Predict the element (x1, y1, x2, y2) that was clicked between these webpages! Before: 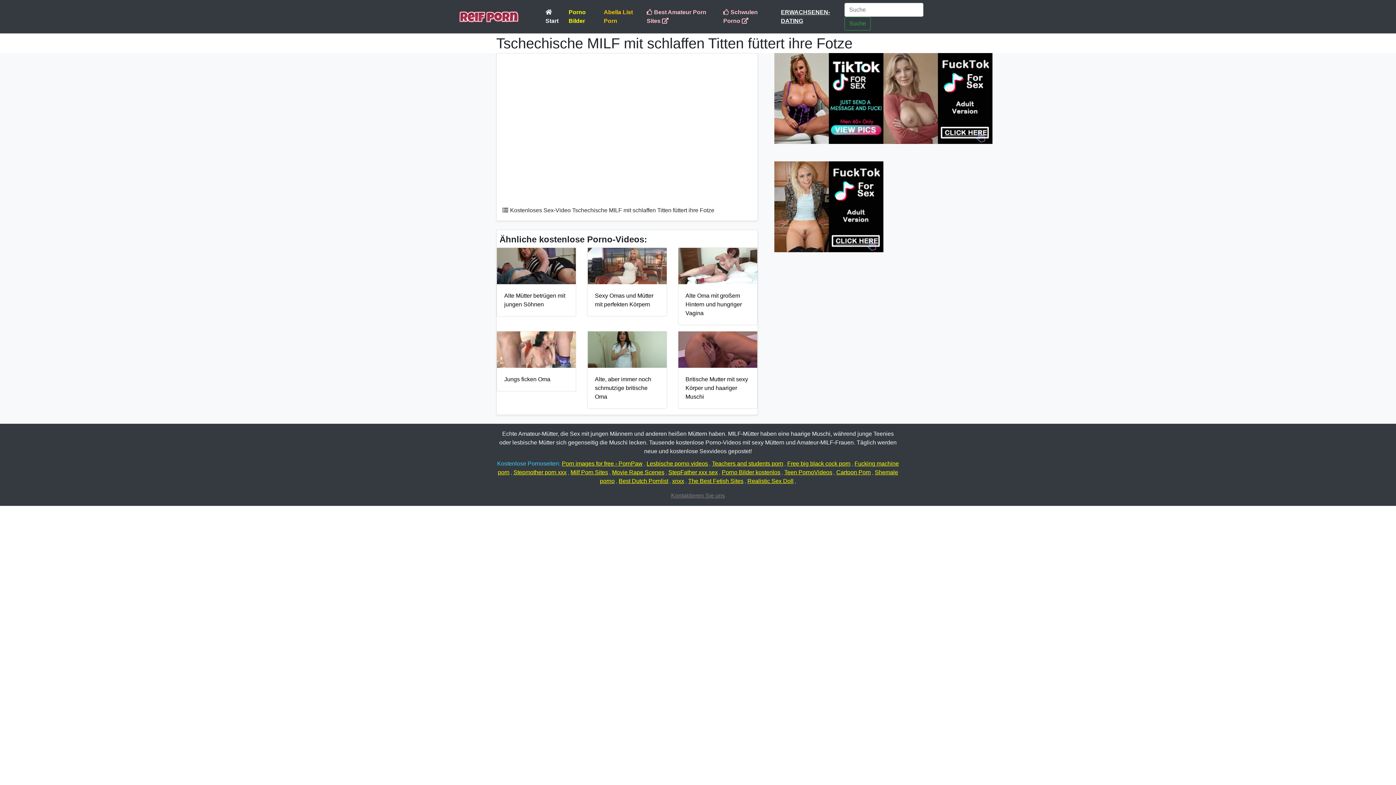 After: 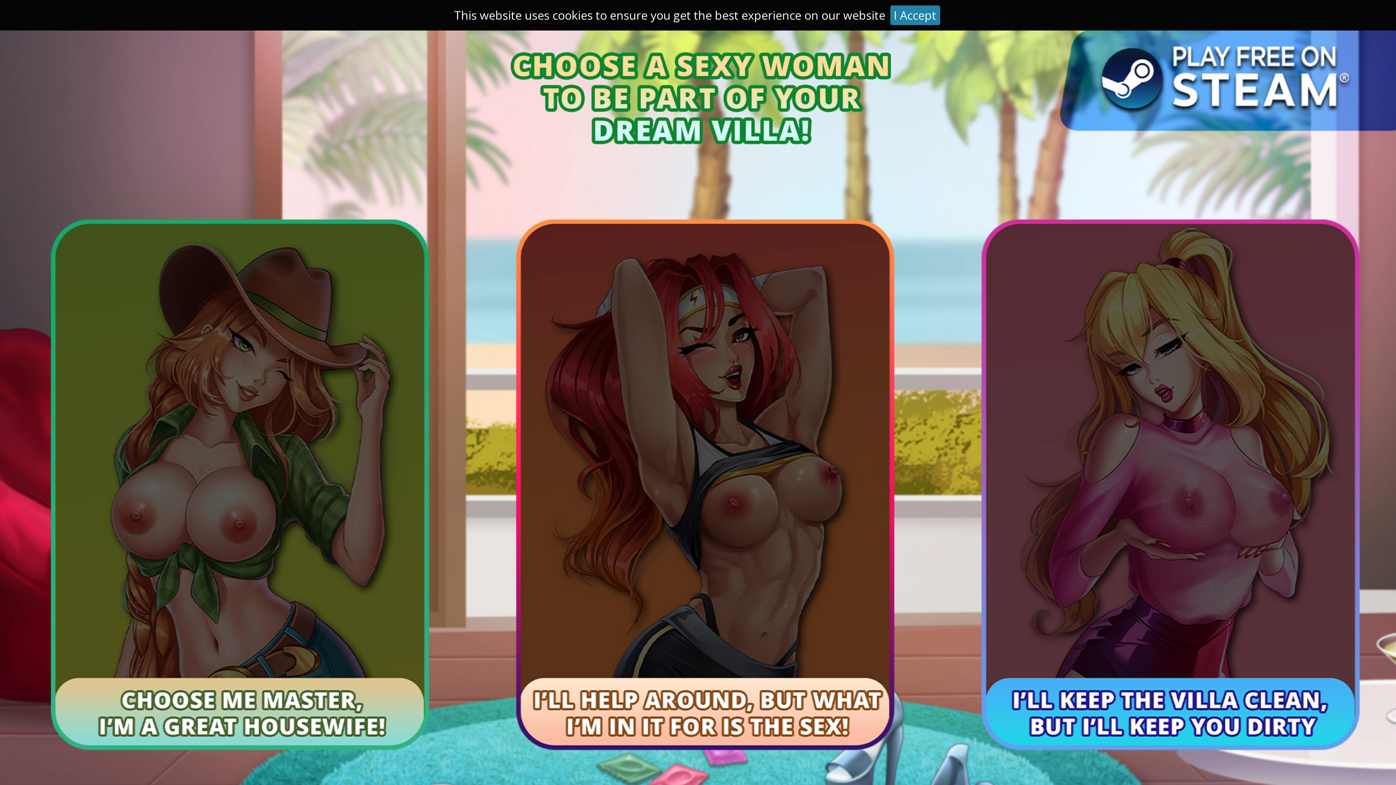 Action: bbox: (712, 460, 784, 466) label: Teachers and students porn